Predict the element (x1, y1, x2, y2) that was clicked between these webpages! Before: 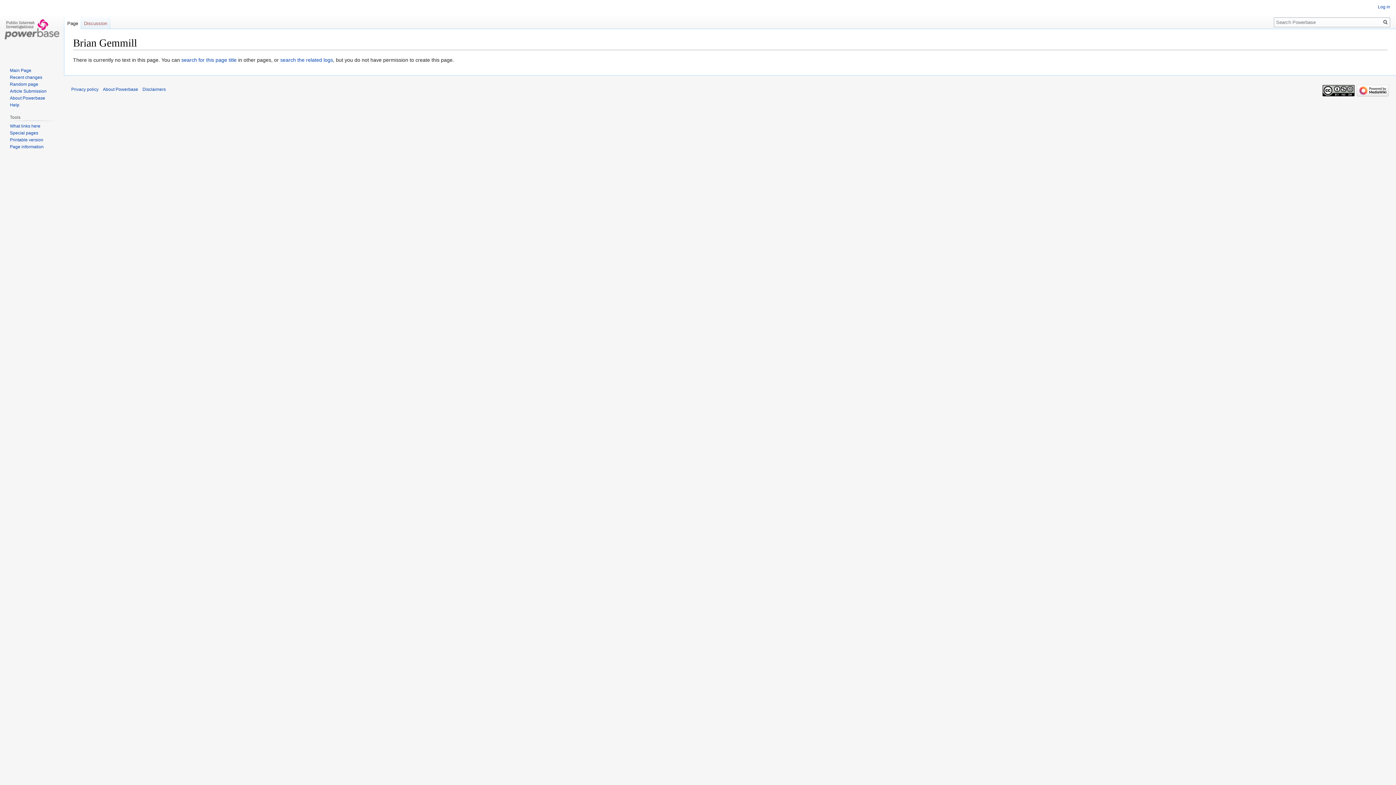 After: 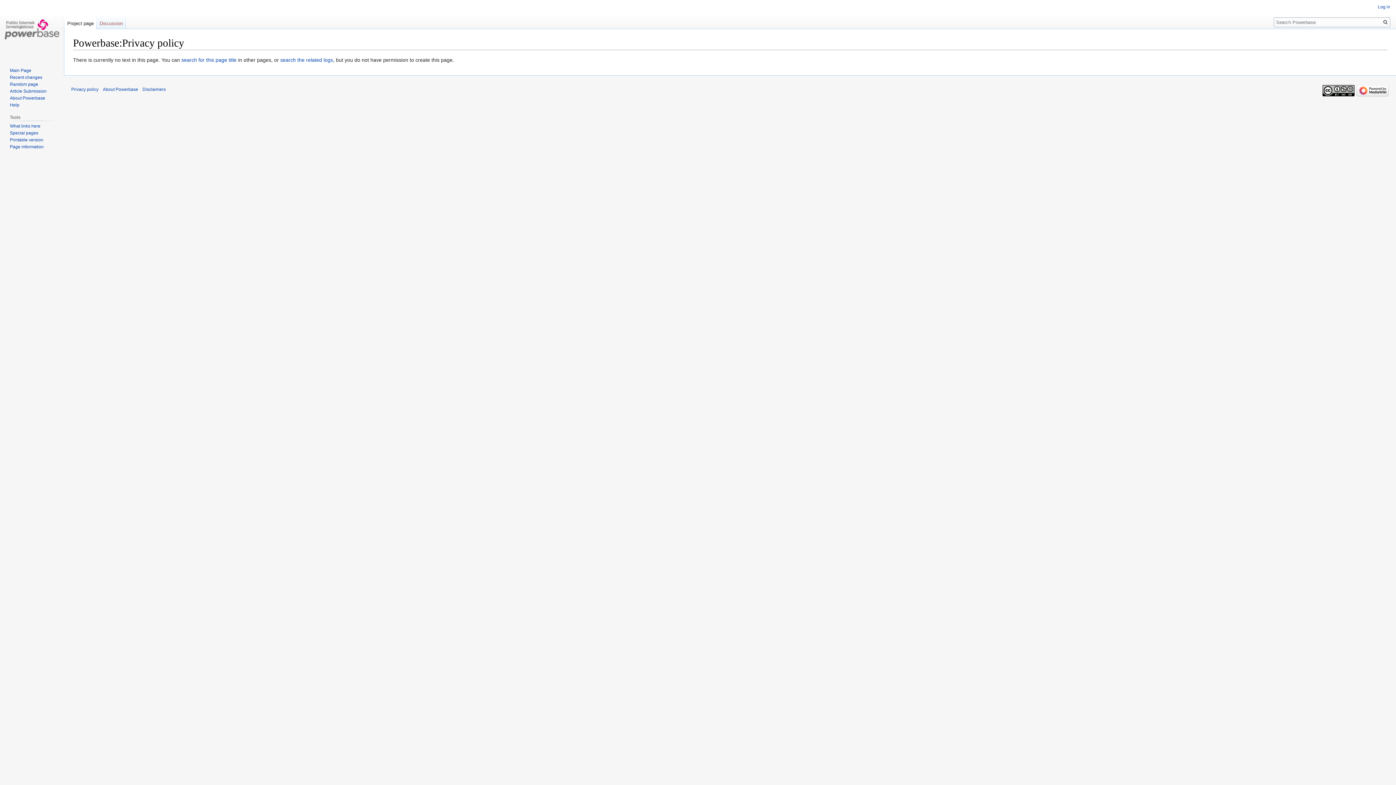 Action: label: Privacy policy bbox: (71, 87, 98, 92)